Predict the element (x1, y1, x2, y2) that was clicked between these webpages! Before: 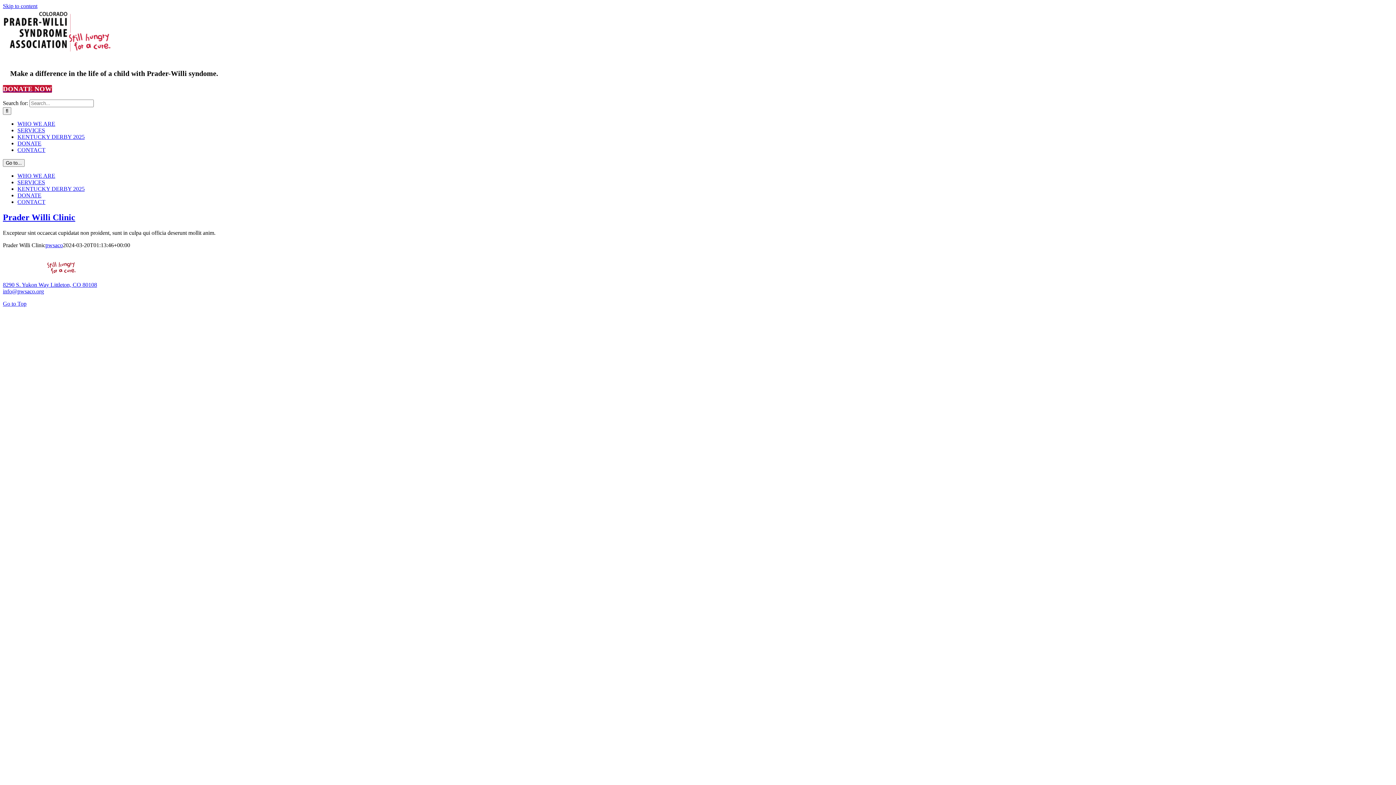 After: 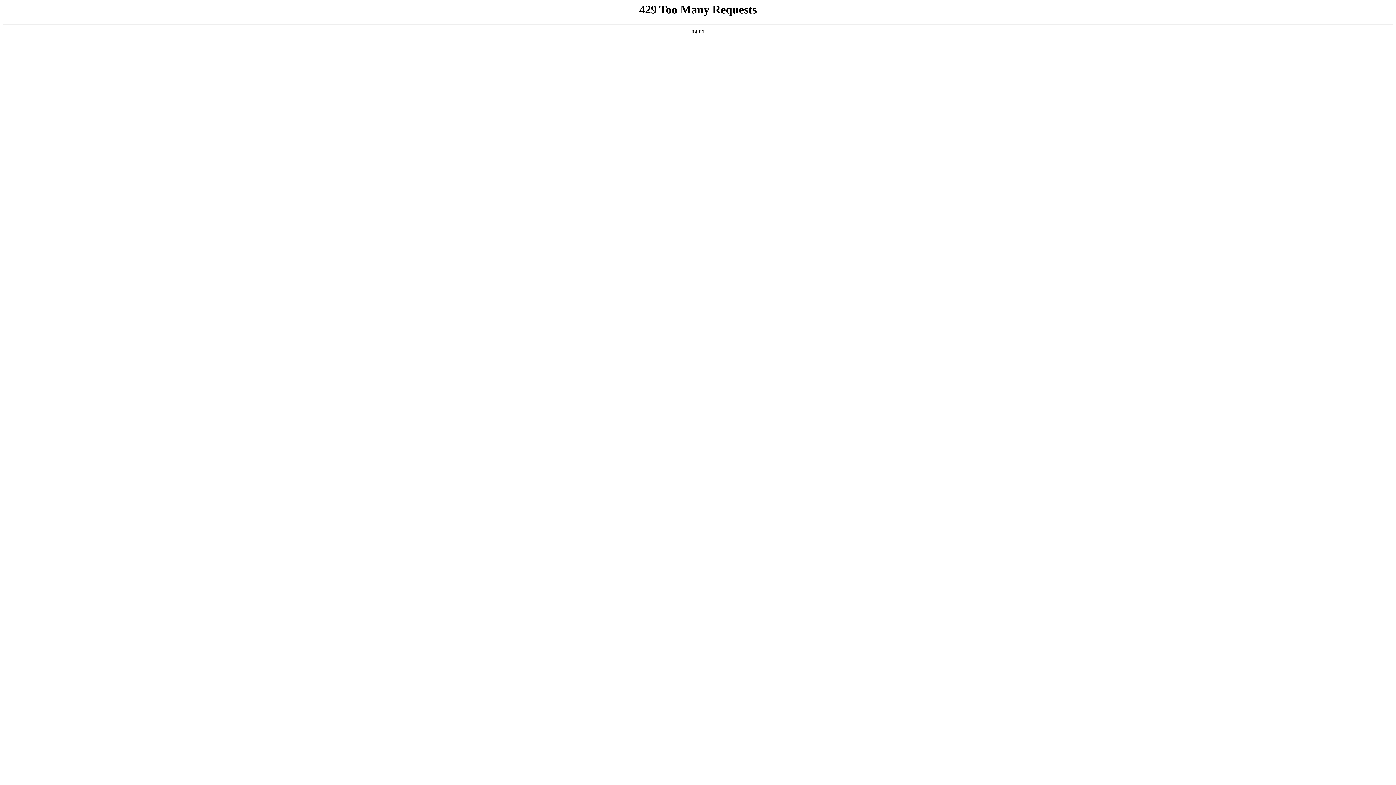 Action: bbox: (2, 212, 75, 222) label: Prader Willi Clinic